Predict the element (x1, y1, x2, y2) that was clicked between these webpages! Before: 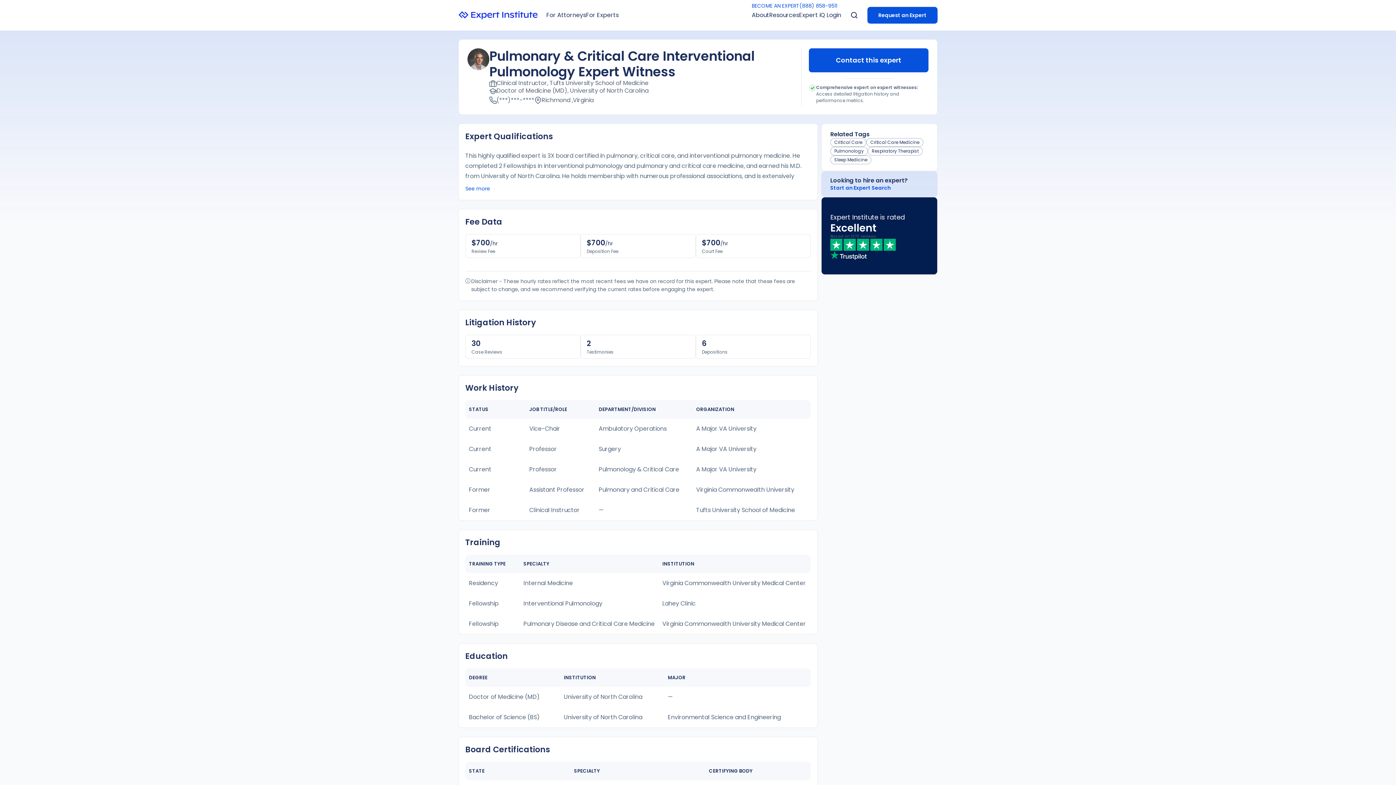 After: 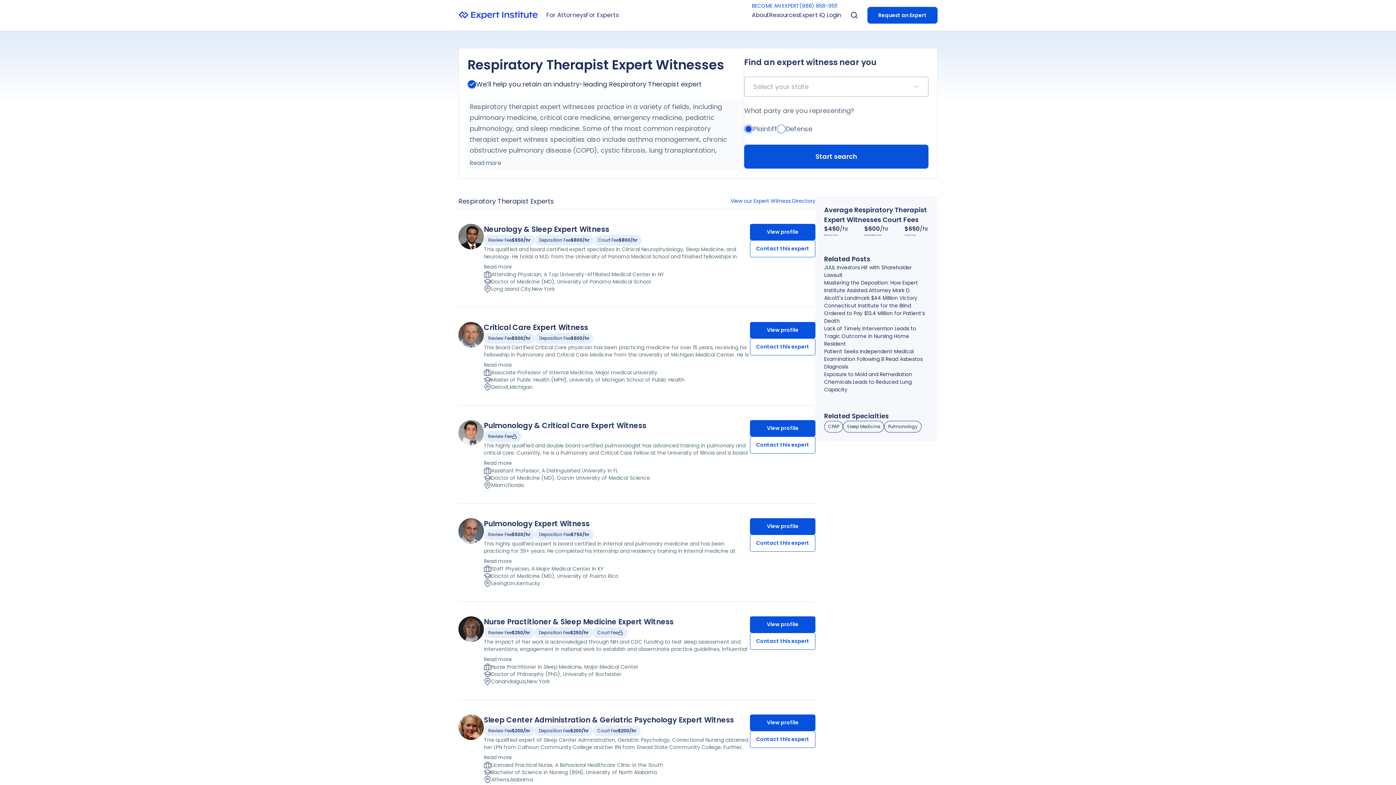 Action: label: Respiratory Therapist bbox: (868, 146, 922, 155)